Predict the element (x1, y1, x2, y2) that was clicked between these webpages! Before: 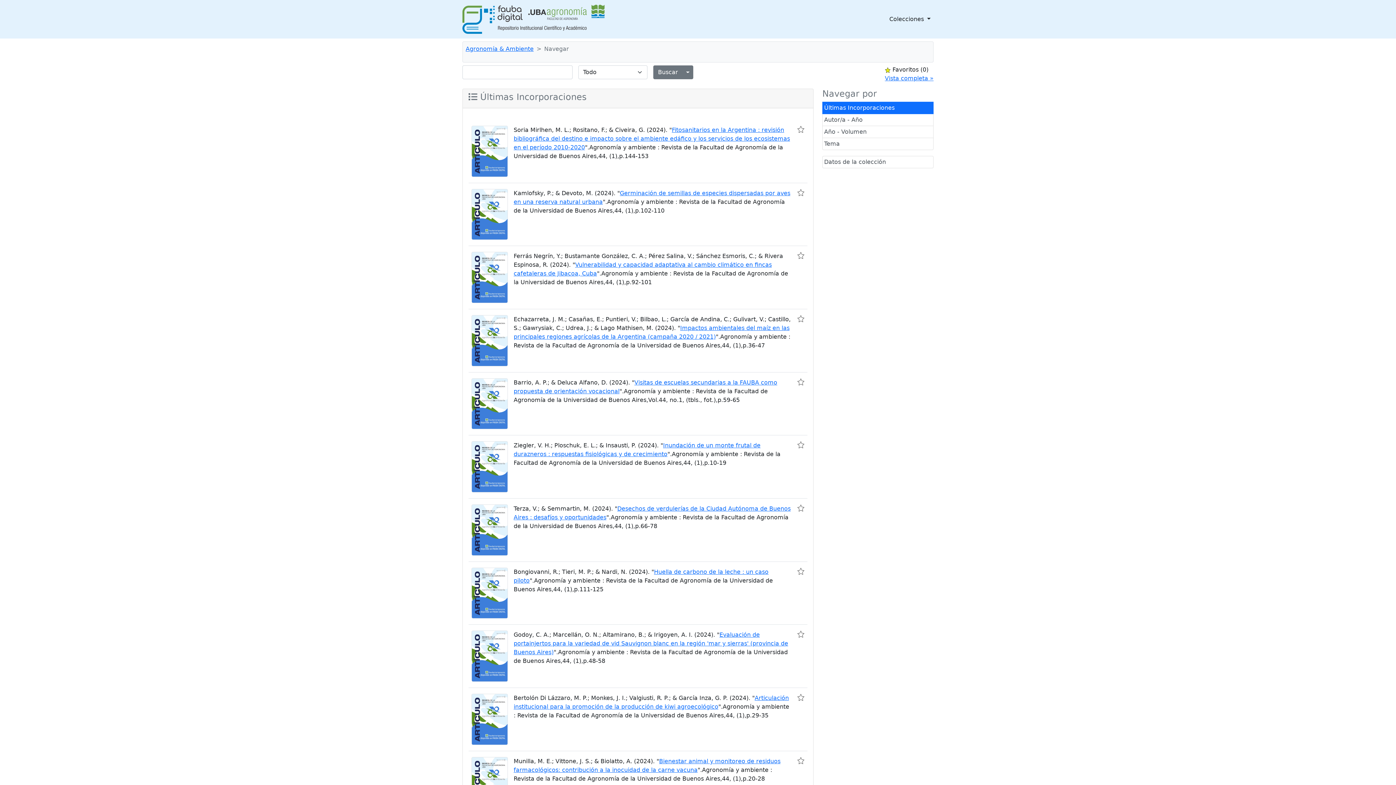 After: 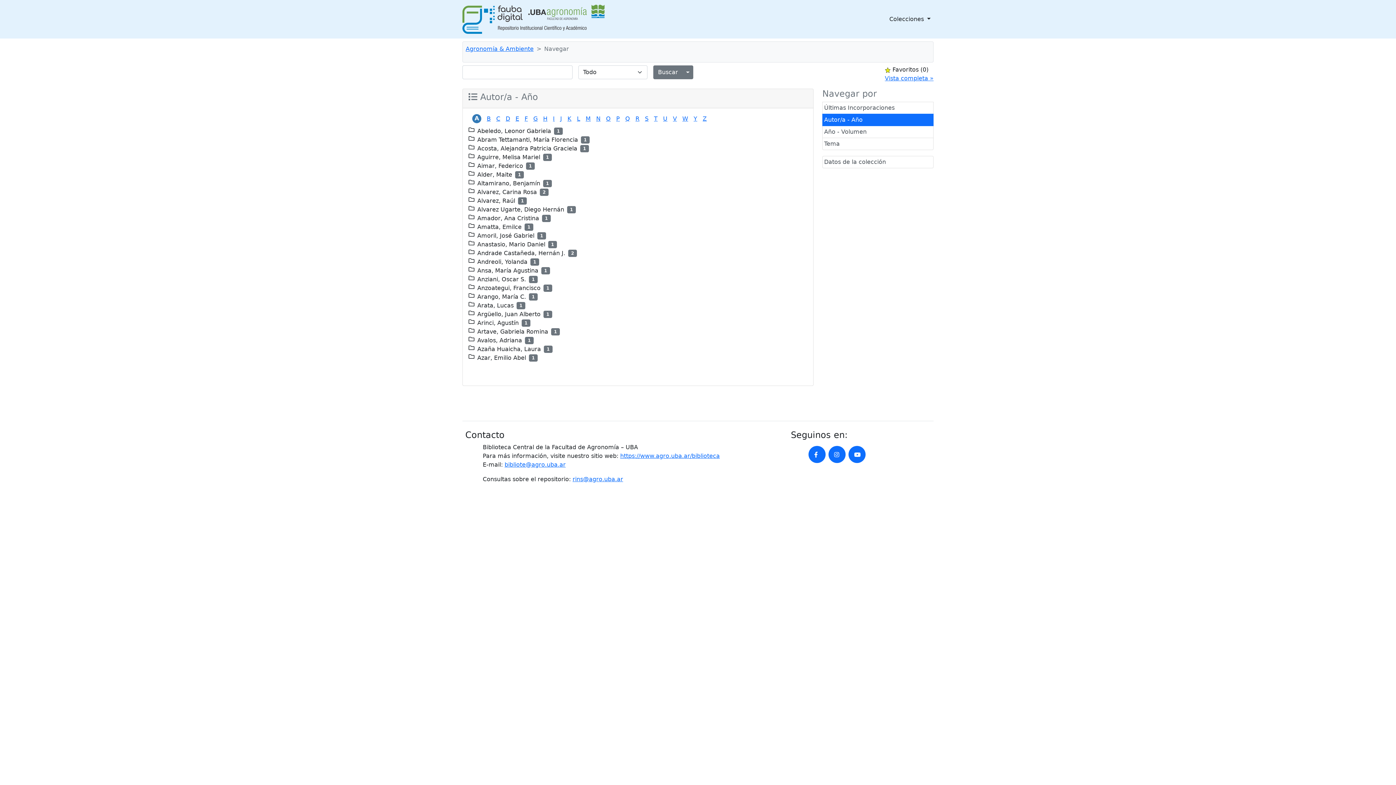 Action: label: Autor/a - Año bbox: (822, 114, 933, 126)